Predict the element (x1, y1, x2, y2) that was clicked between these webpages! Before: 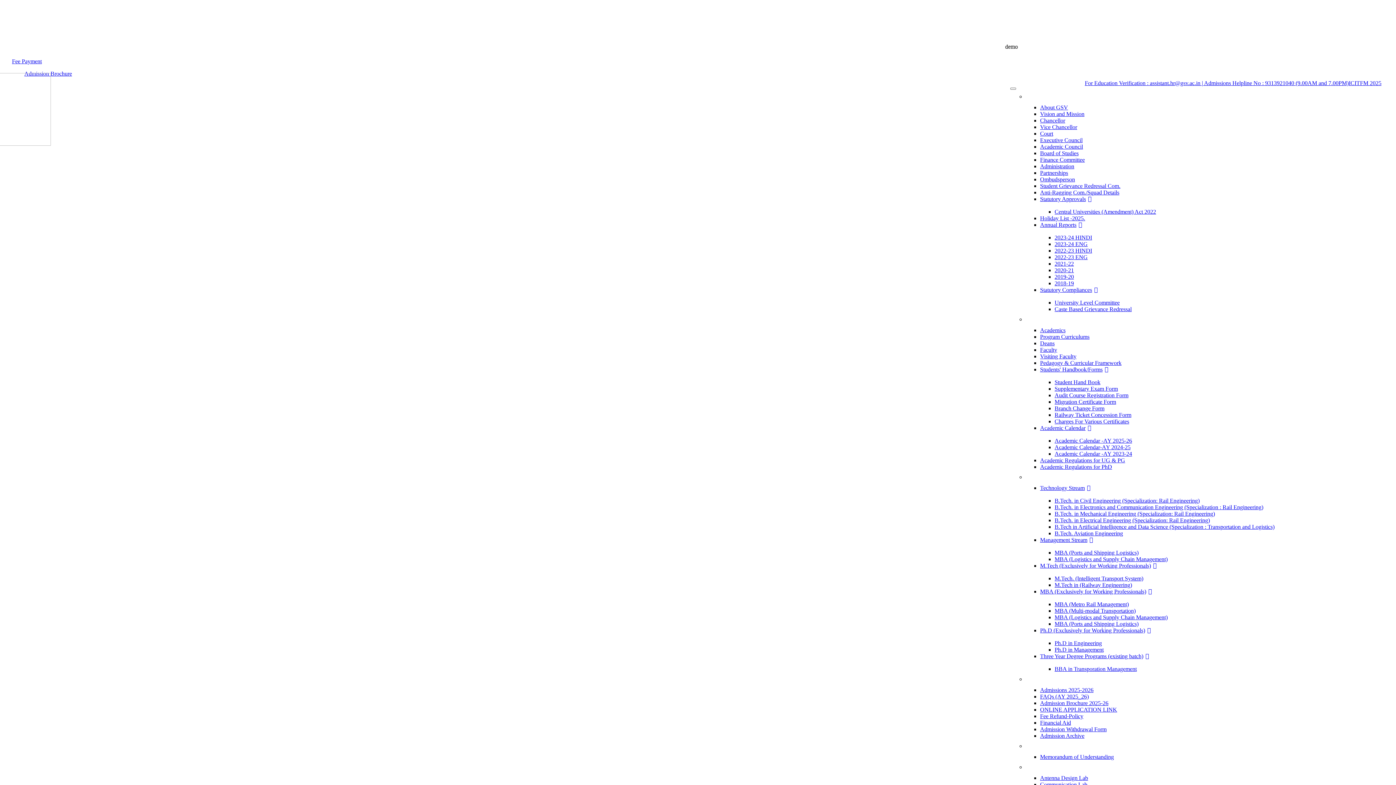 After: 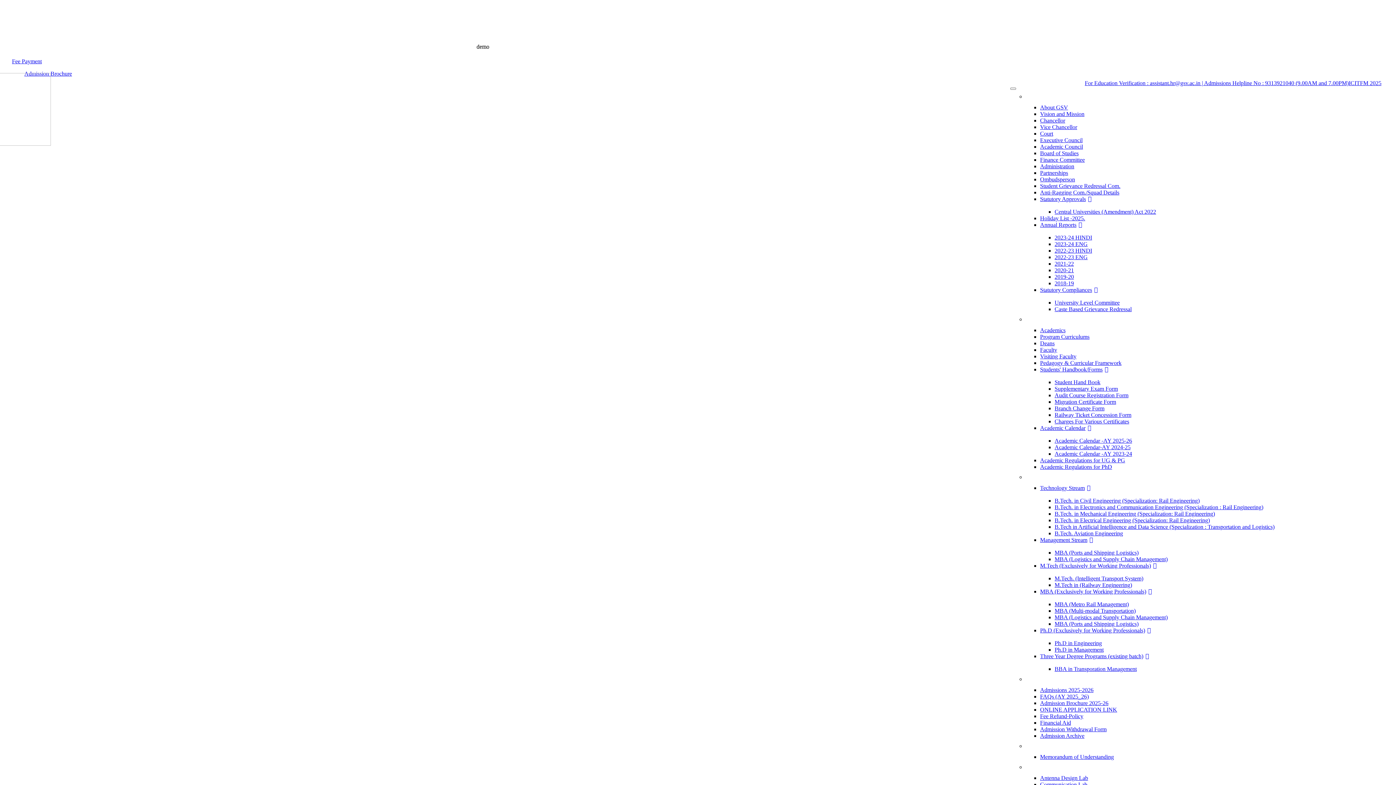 Action: label: Student Hand Book bbox: (1054, 379, 1100, 385)